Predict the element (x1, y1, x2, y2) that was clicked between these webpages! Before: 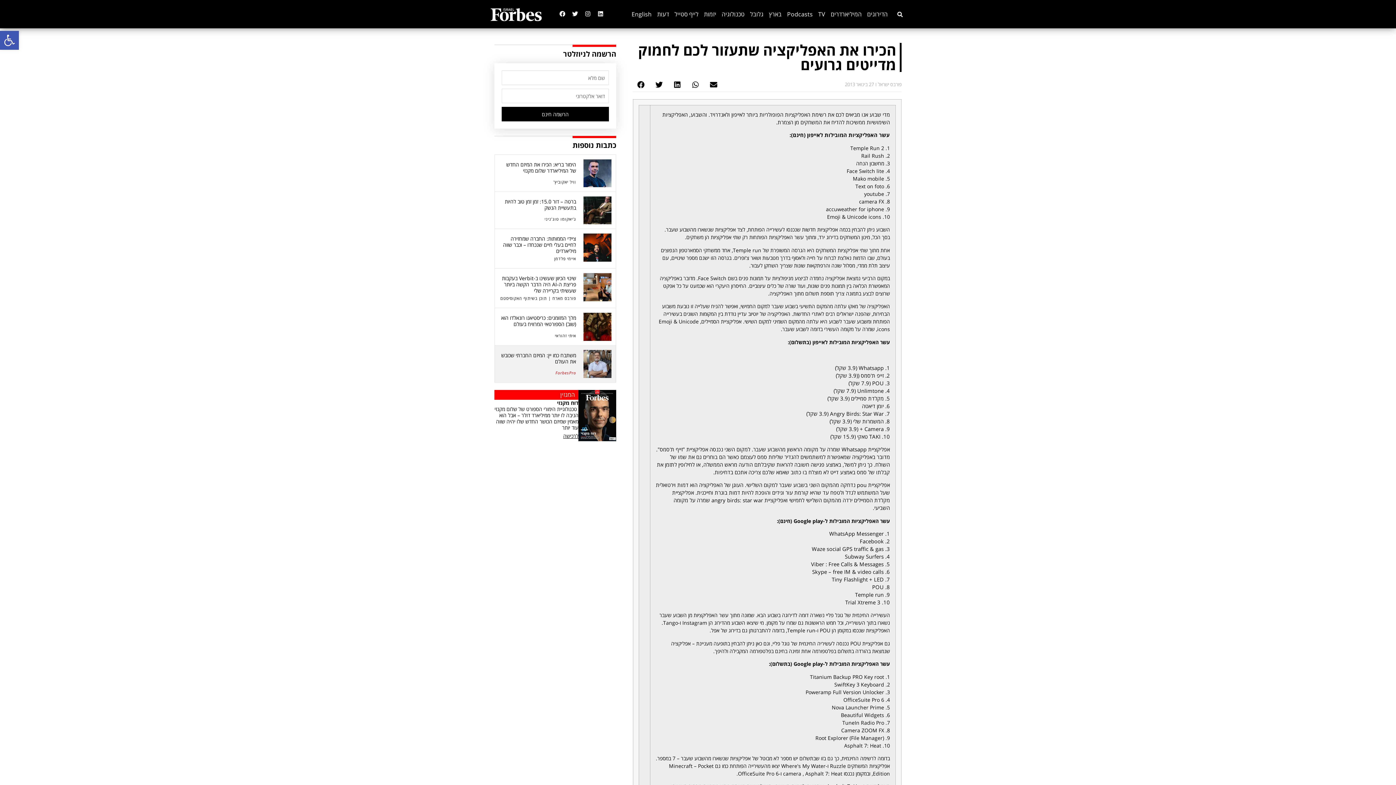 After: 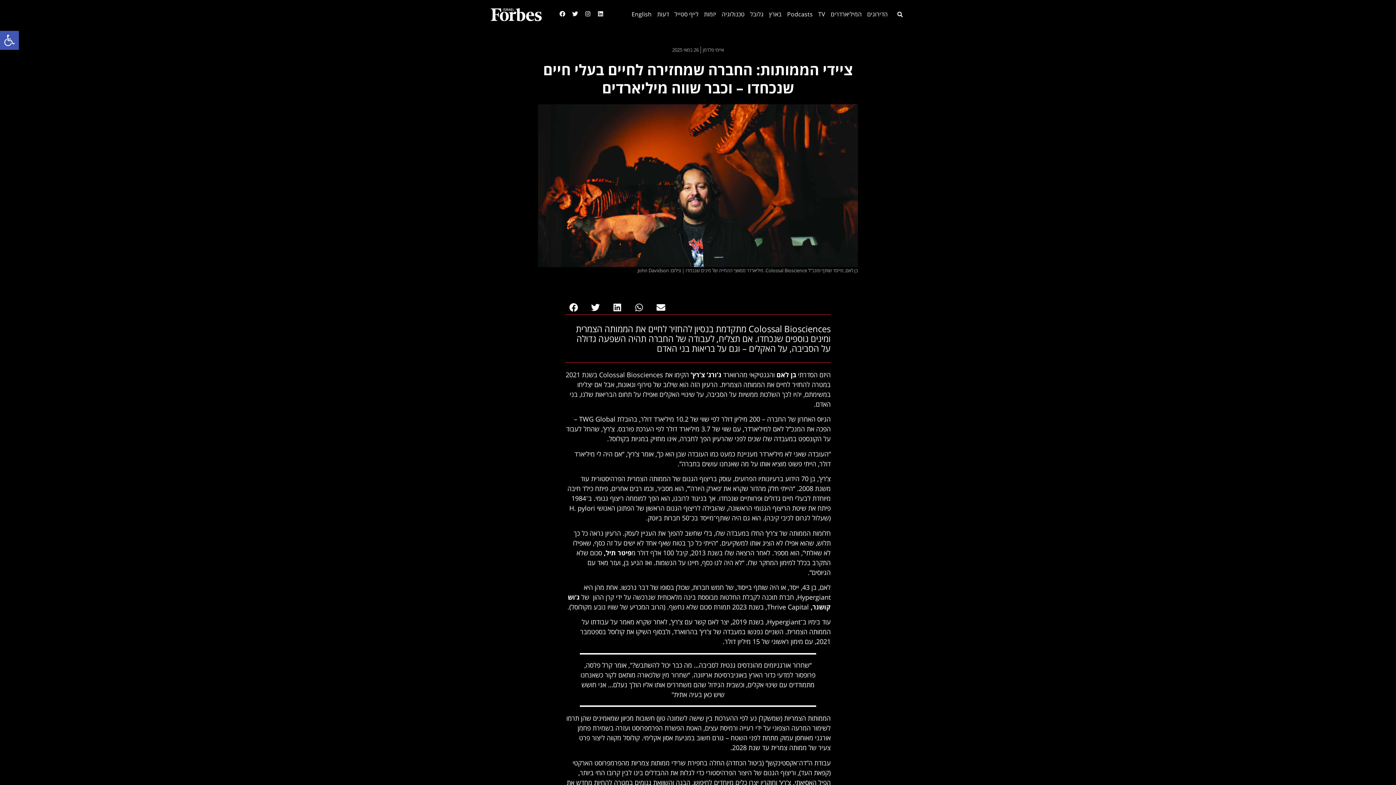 Action: bbox: (503, 235, 576, 254) label: ציידי הממותות: החברה שמחזירה לחיים בעלי חיים שנכחדו – וכבר שווה מיליארדים